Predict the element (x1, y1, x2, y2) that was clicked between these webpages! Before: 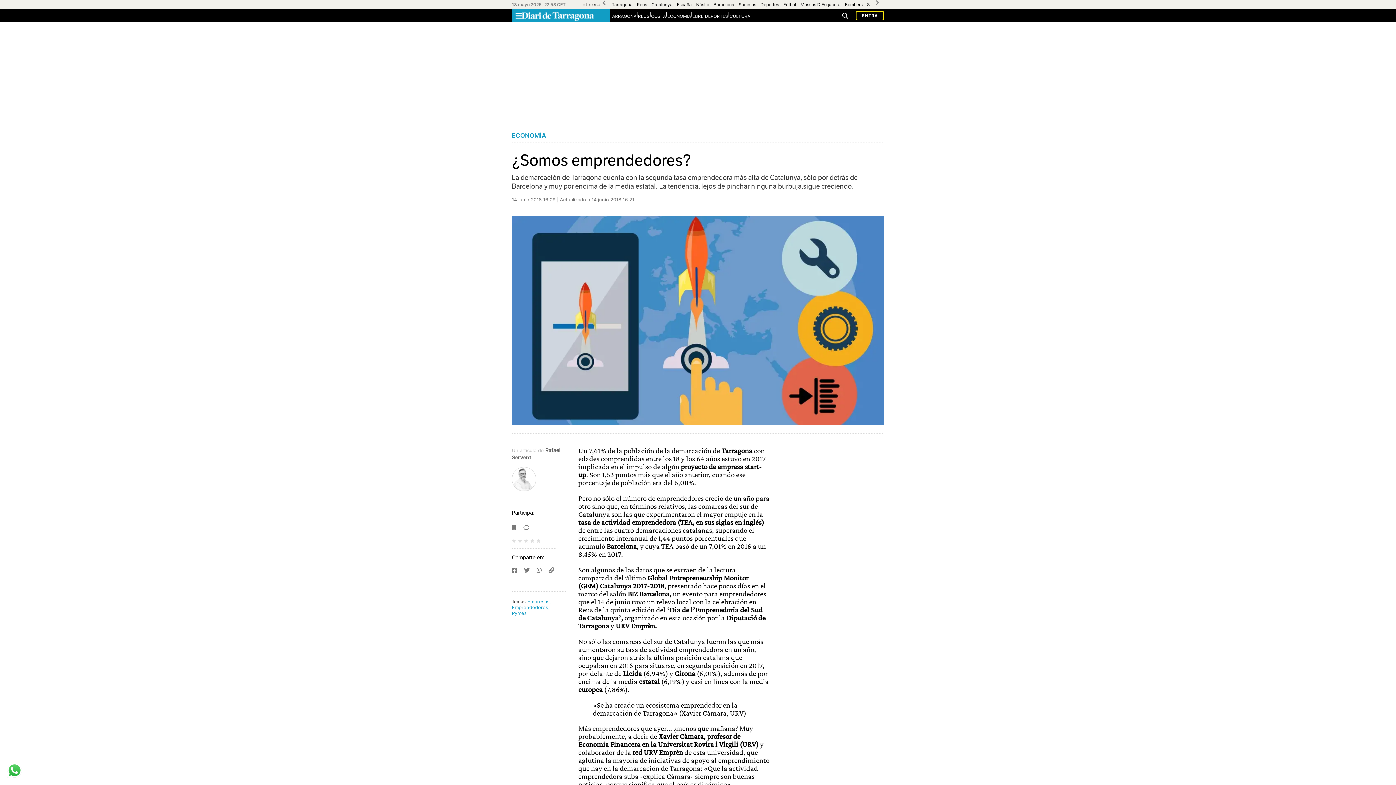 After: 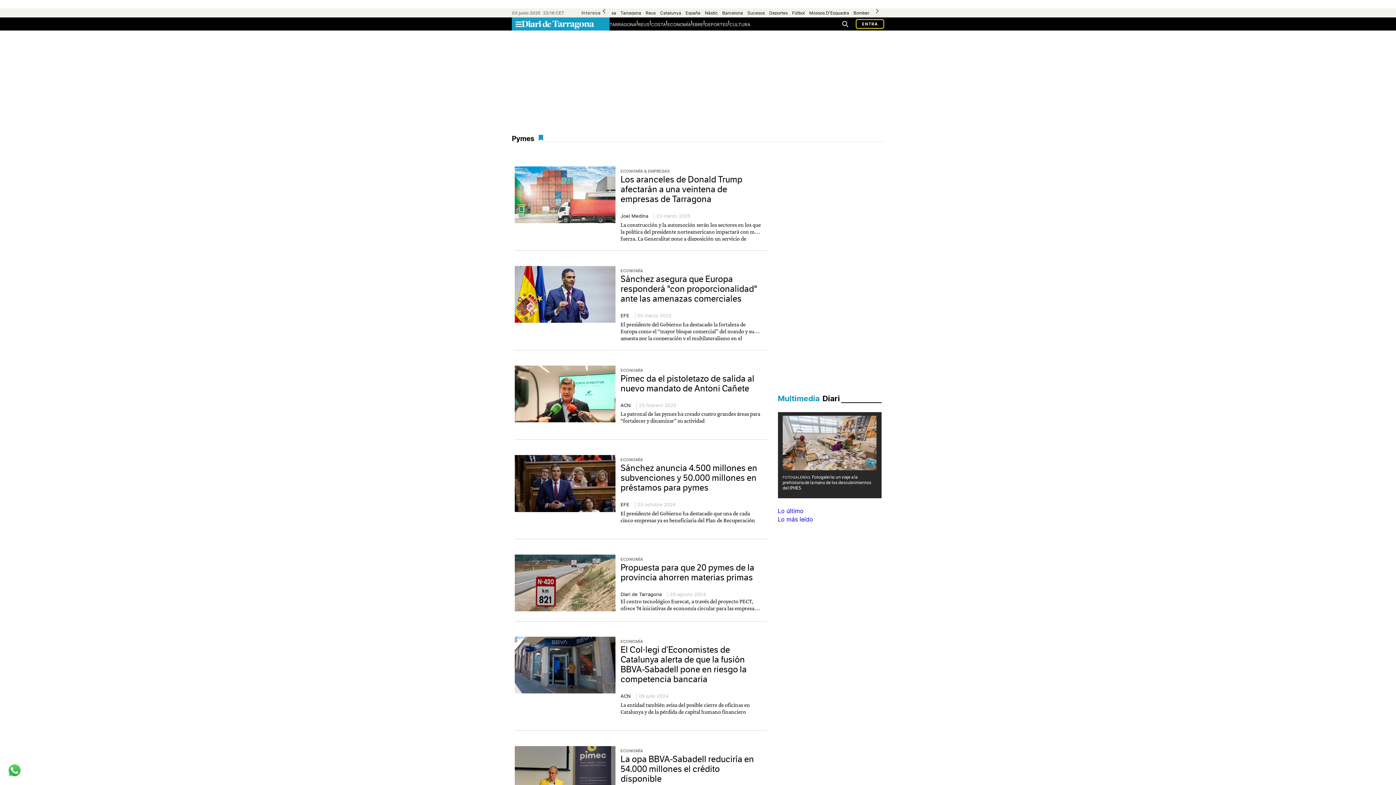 Action: label: Pymes bbox: (512, 611, 526, 616)